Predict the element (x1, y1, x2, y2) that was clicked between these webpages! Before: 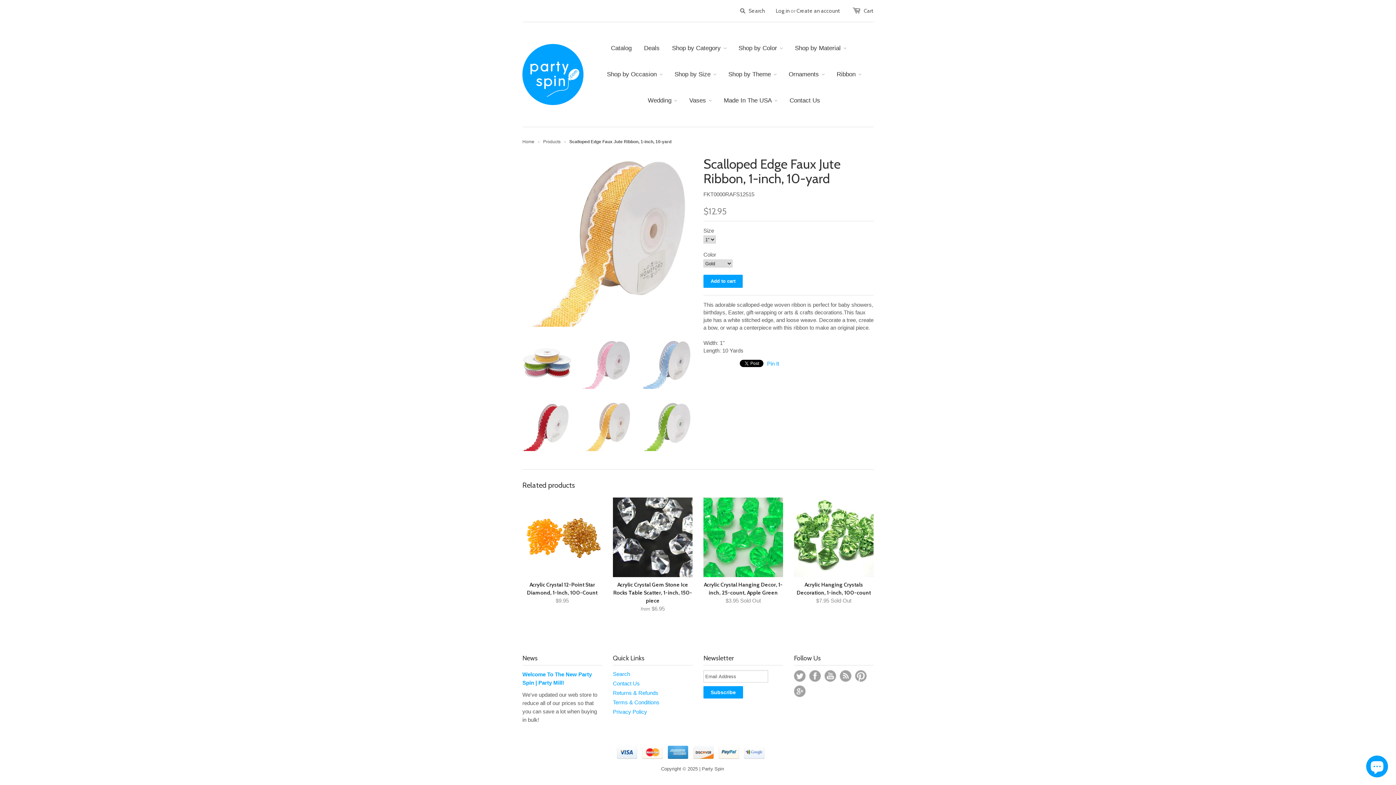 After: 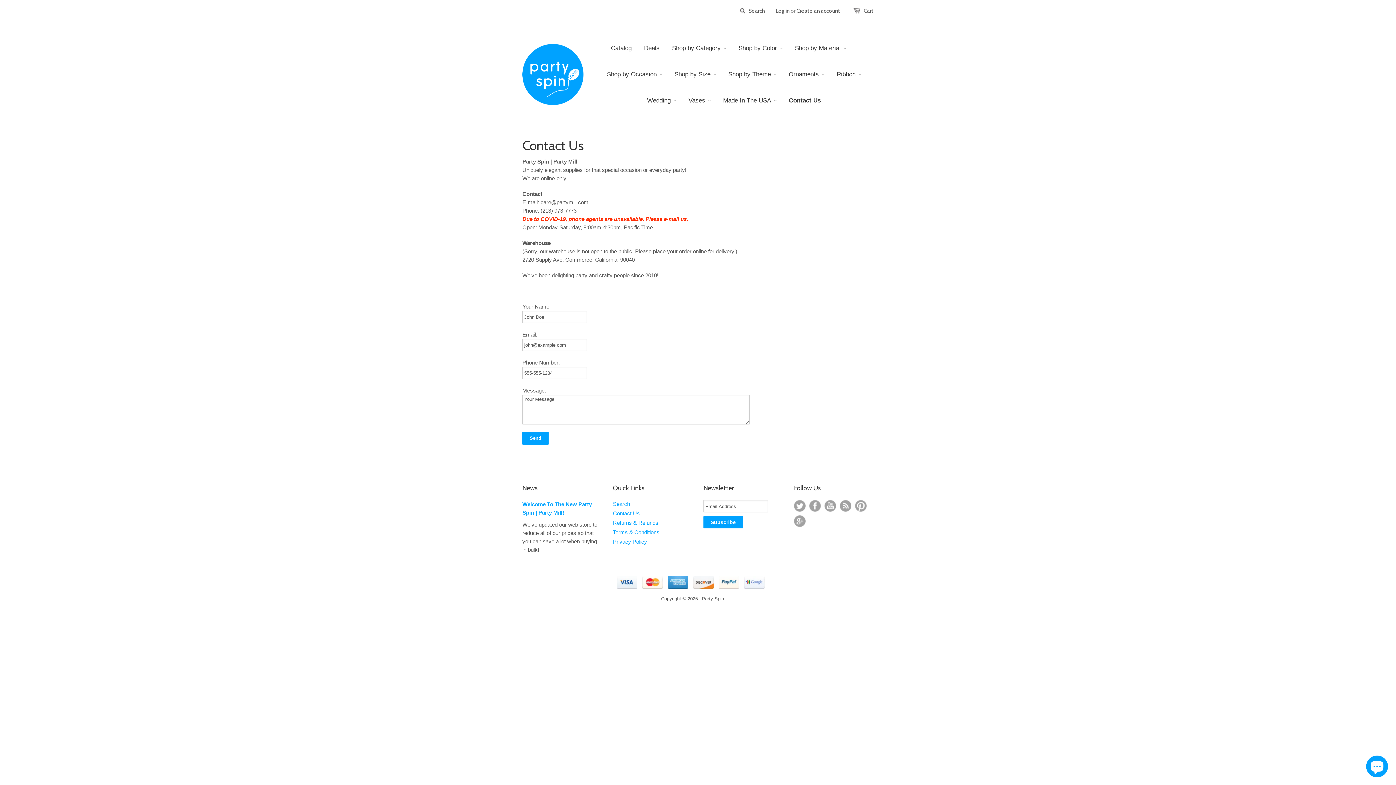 Action: label: Contact Us bbox: (613, 680, 640, 686)